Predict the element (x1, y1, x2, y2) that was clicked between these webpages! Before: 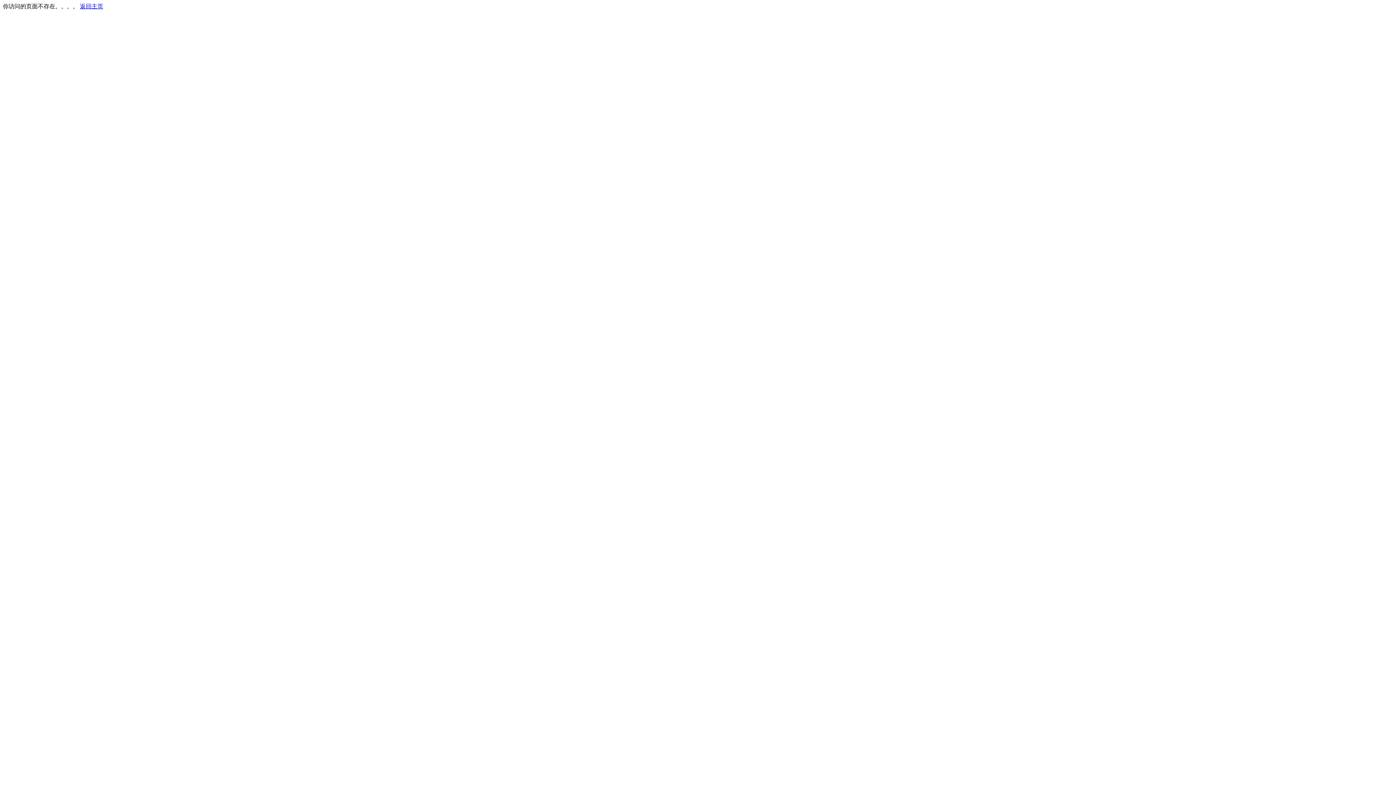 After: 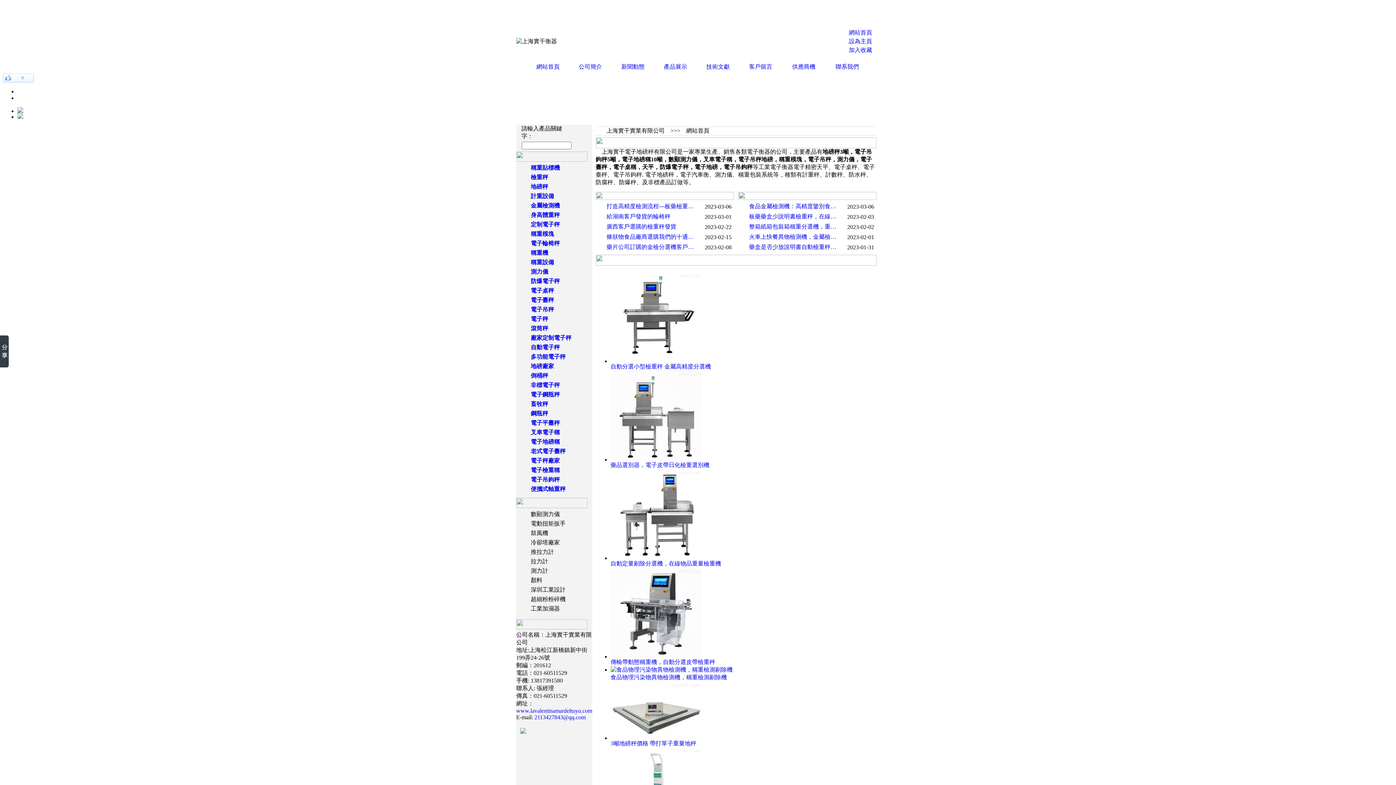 Action: label: 返回主页 bbox: (80, 3, 103, 9)